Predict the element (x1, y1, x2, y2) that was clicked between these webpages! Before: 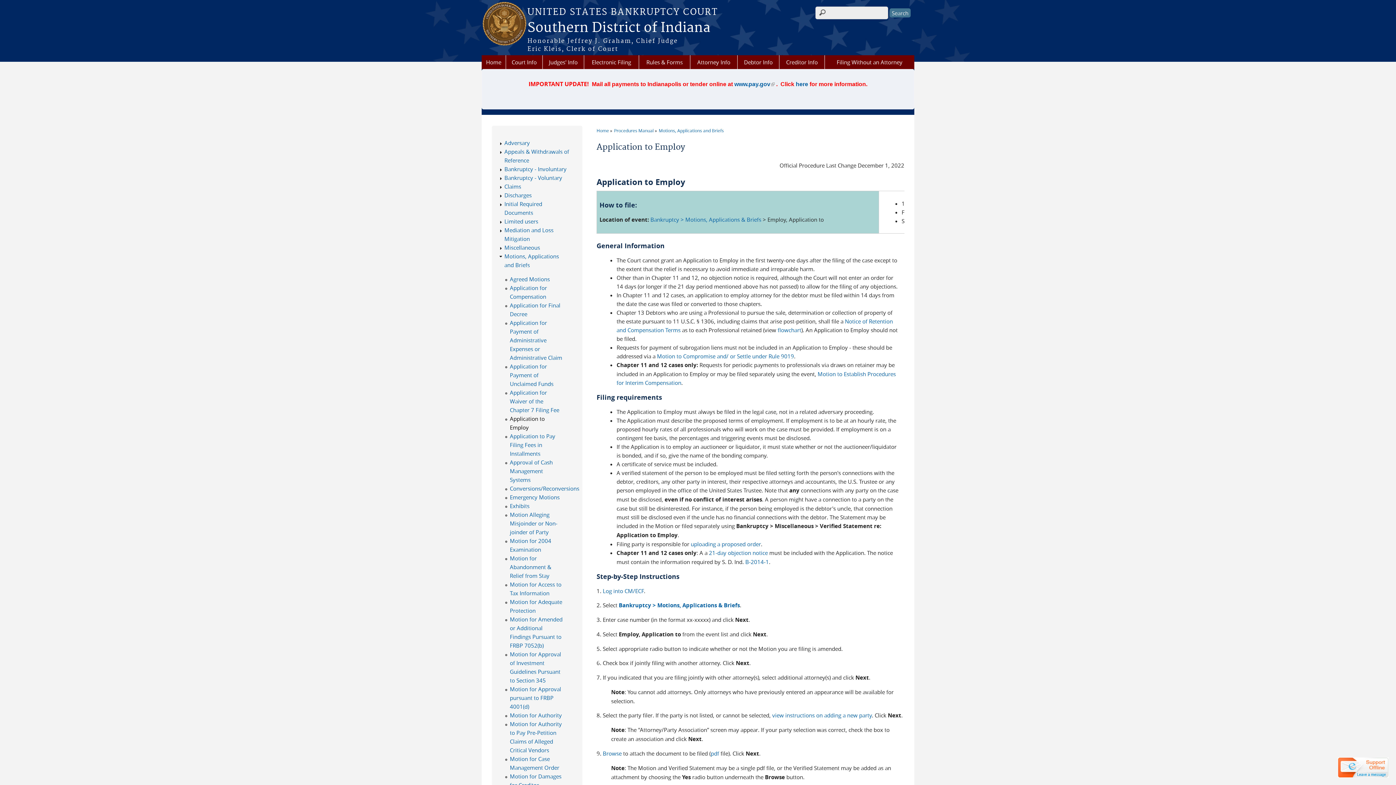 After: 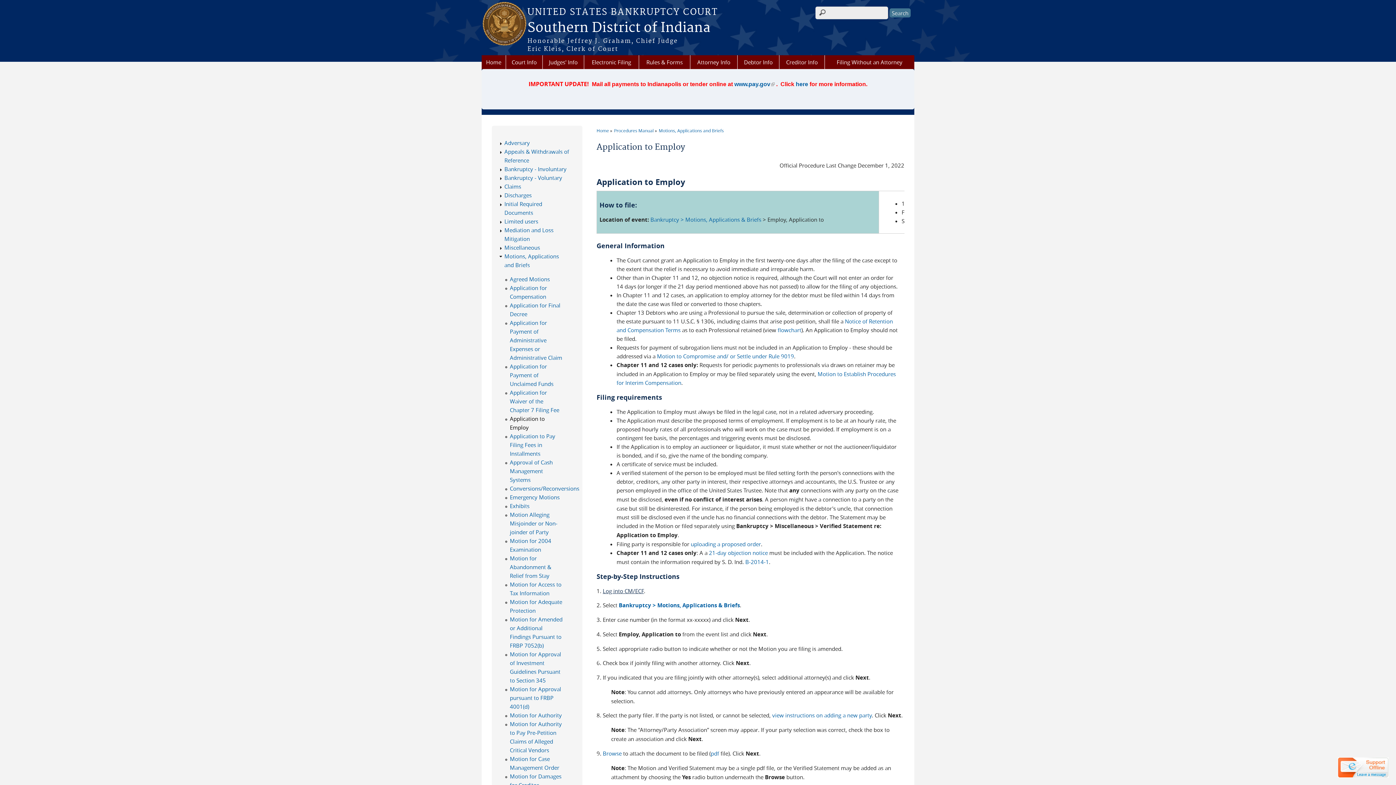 Action: label: Log into CM/ECF bbox: (602, 587, 644, 594)